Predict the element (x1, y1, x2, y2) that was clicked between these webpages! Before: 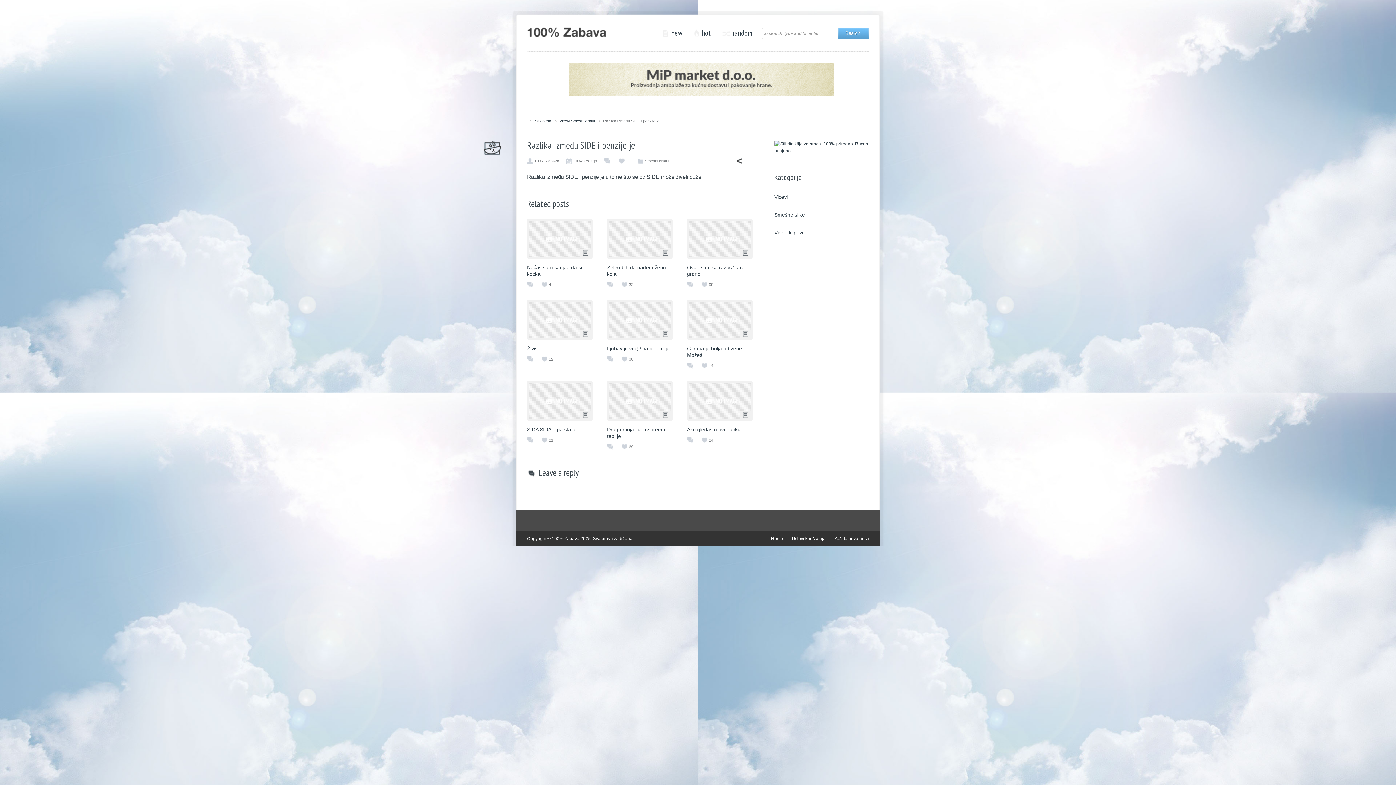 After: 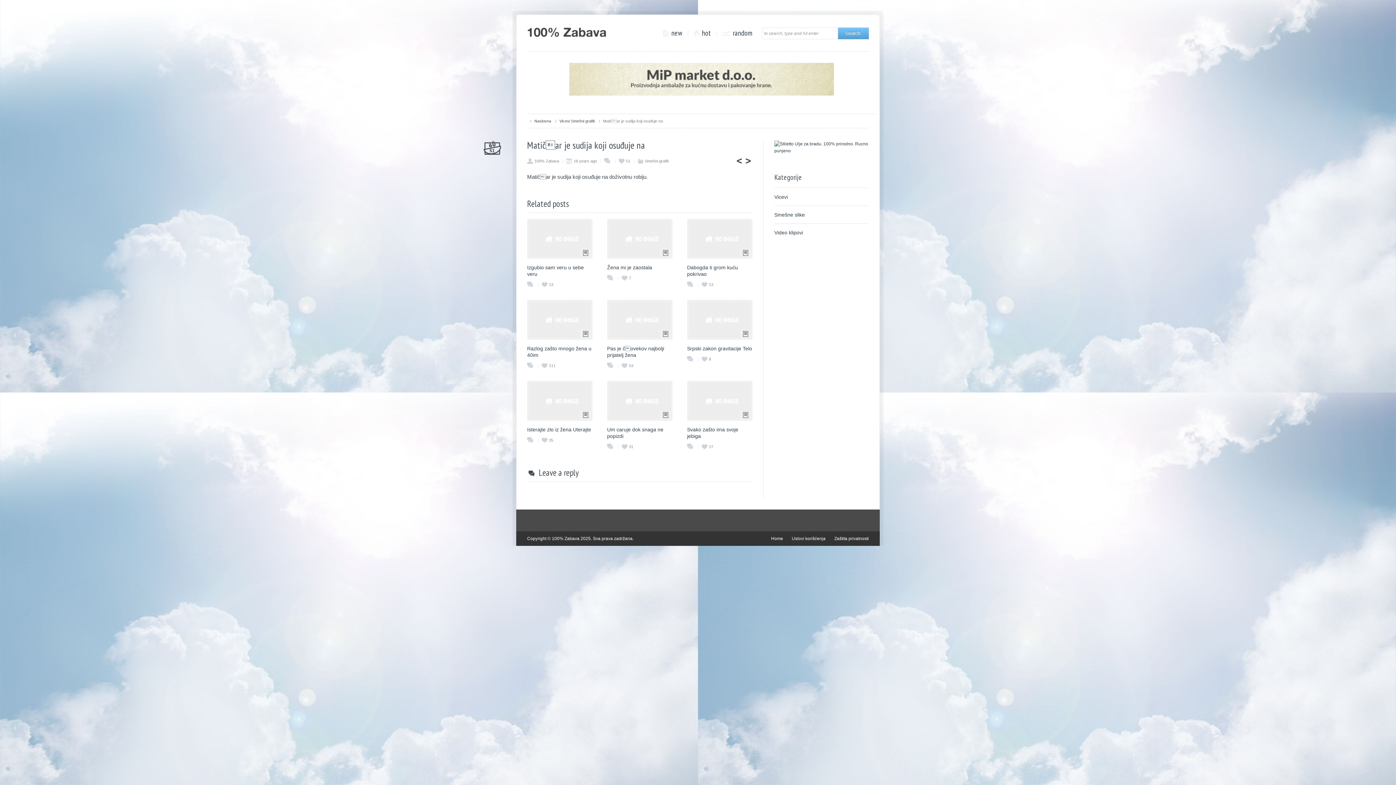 Action: label: Next bbox: (734, 157, 744, 164)